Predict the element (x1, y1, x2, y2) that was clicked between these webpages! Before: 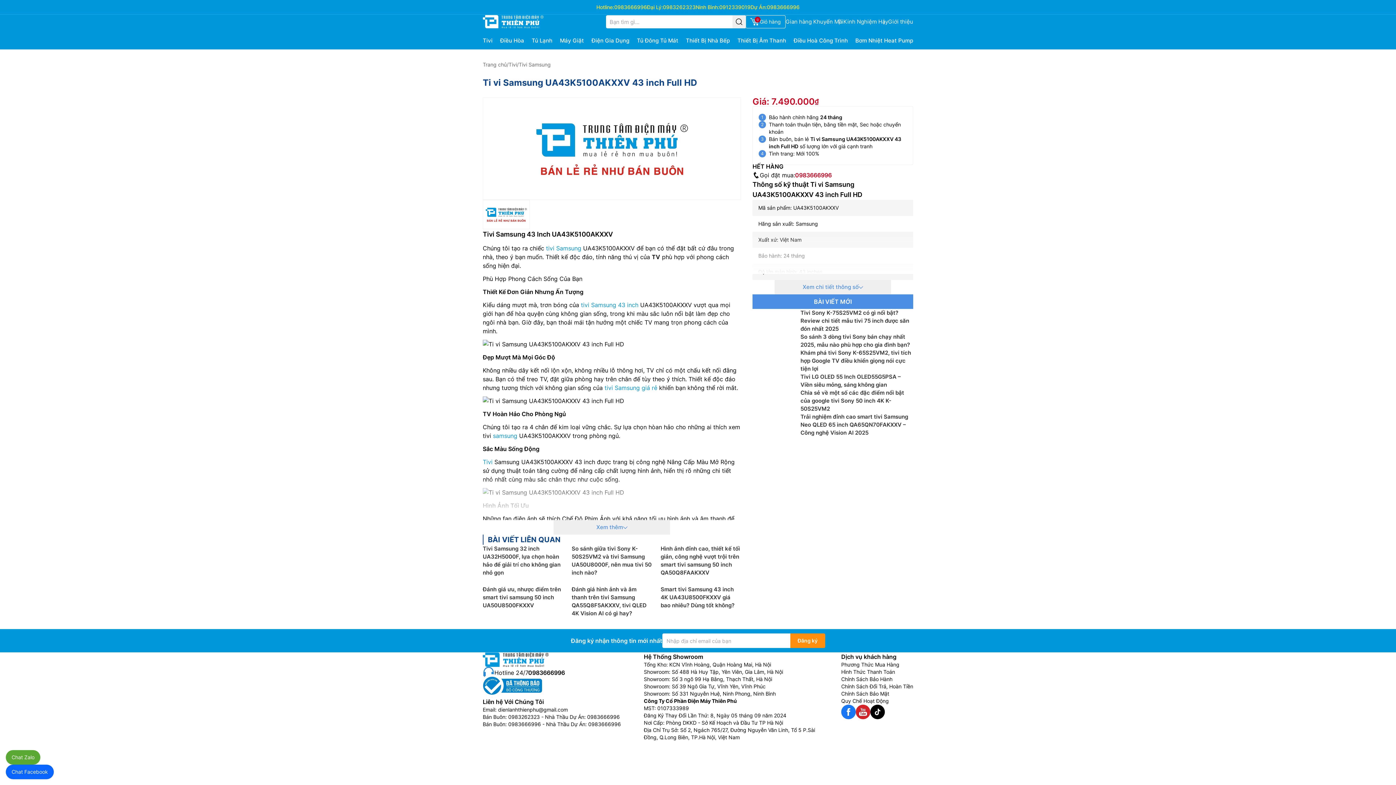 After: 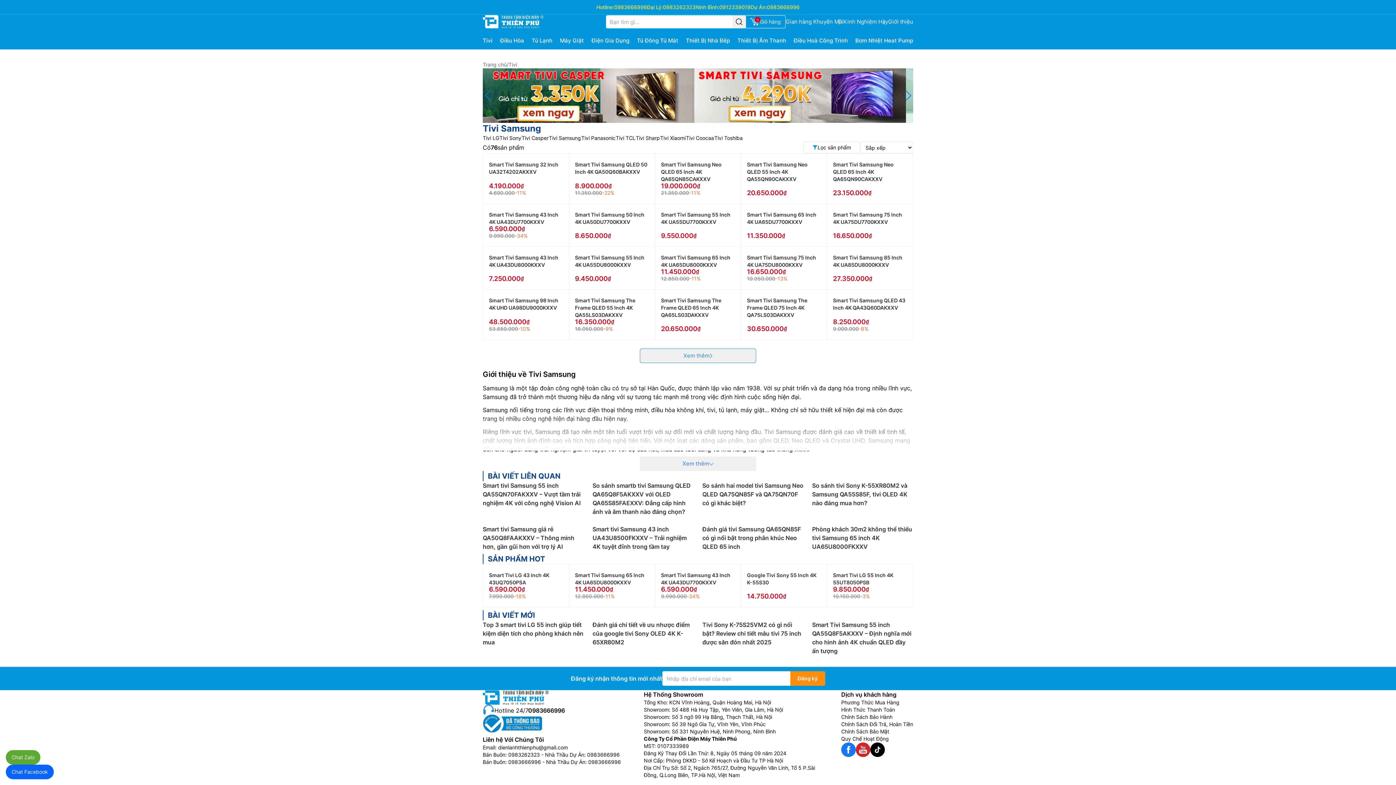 Action: bbox: (546, 244, 581, 252) label: tivi Samsung